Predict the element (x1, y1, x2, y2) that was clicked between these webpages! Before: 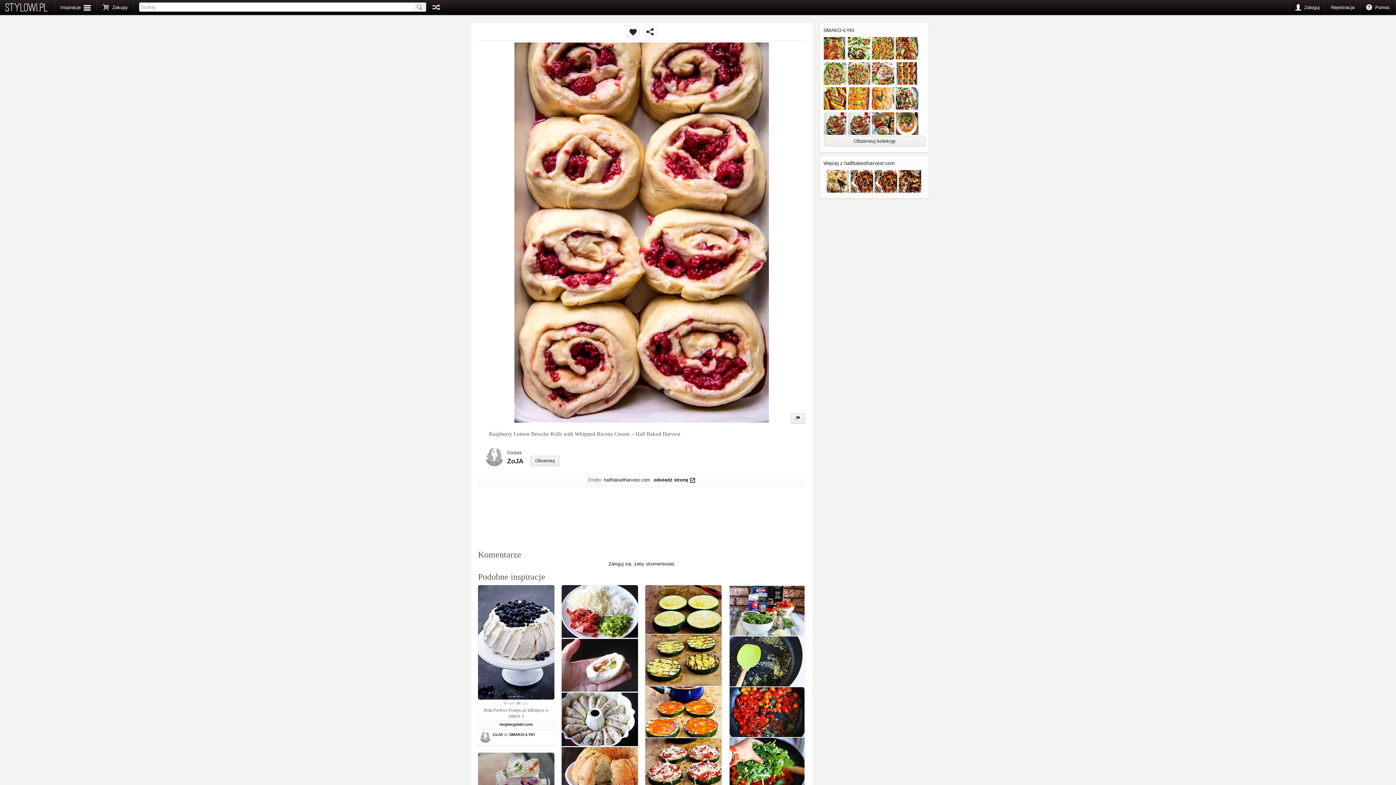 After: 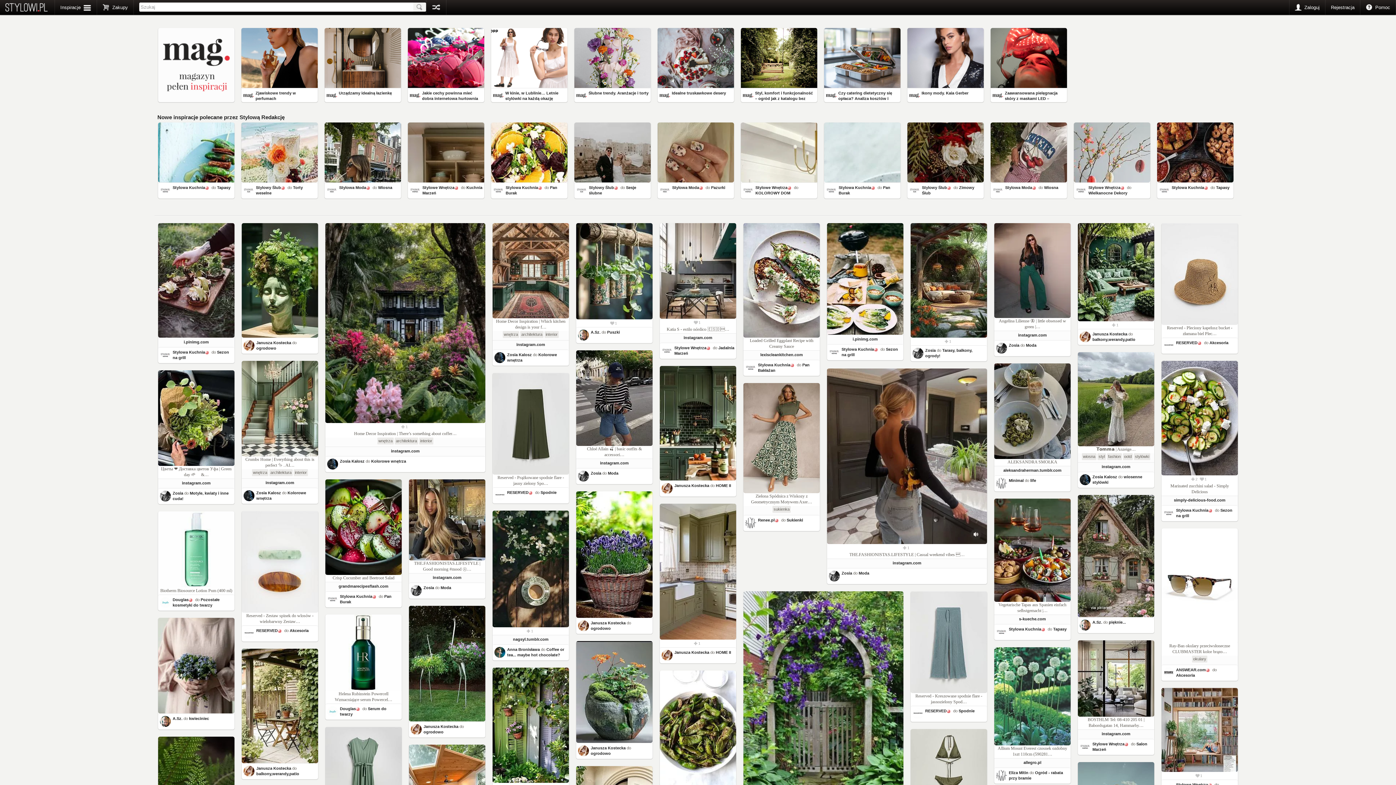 Action: bbox: (5, 3, 47, 11) label: Stylowi.pl